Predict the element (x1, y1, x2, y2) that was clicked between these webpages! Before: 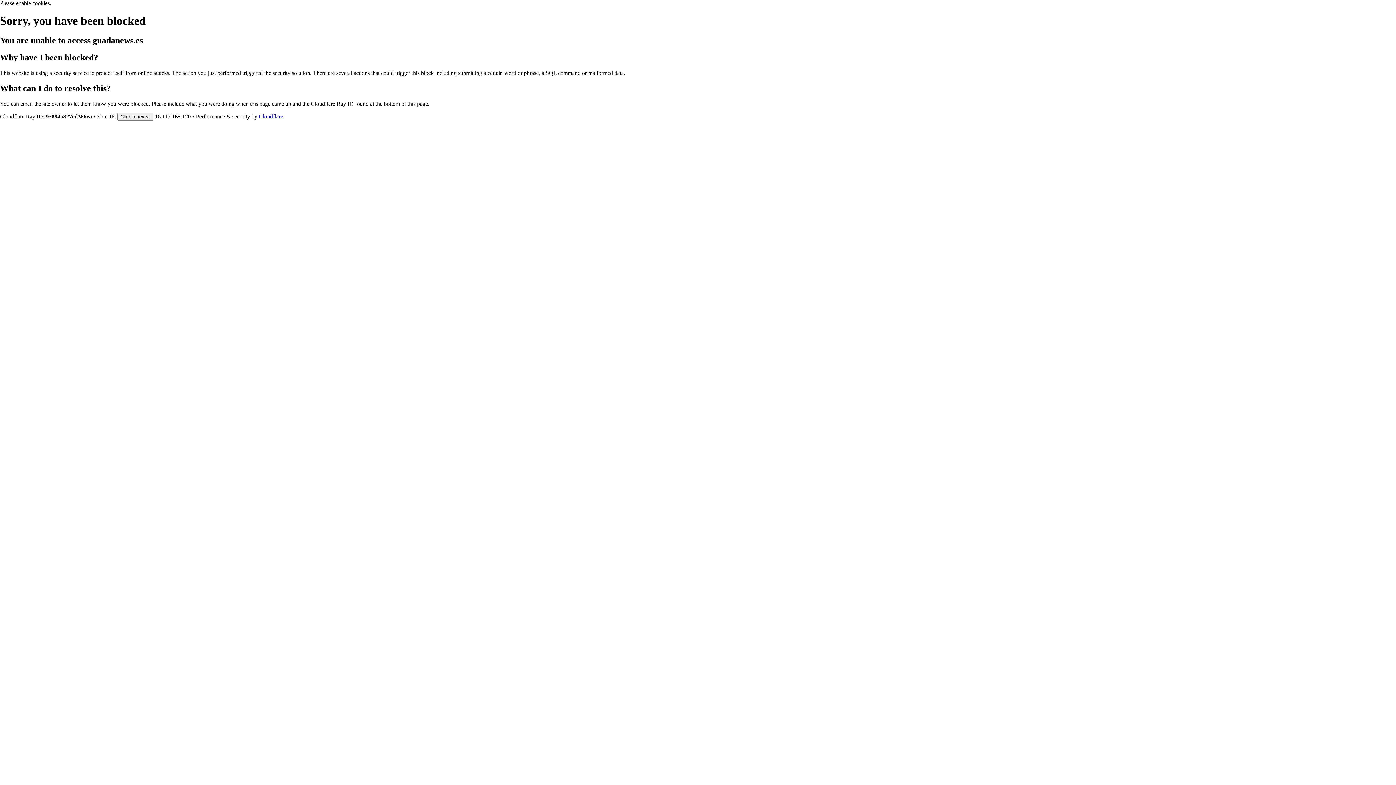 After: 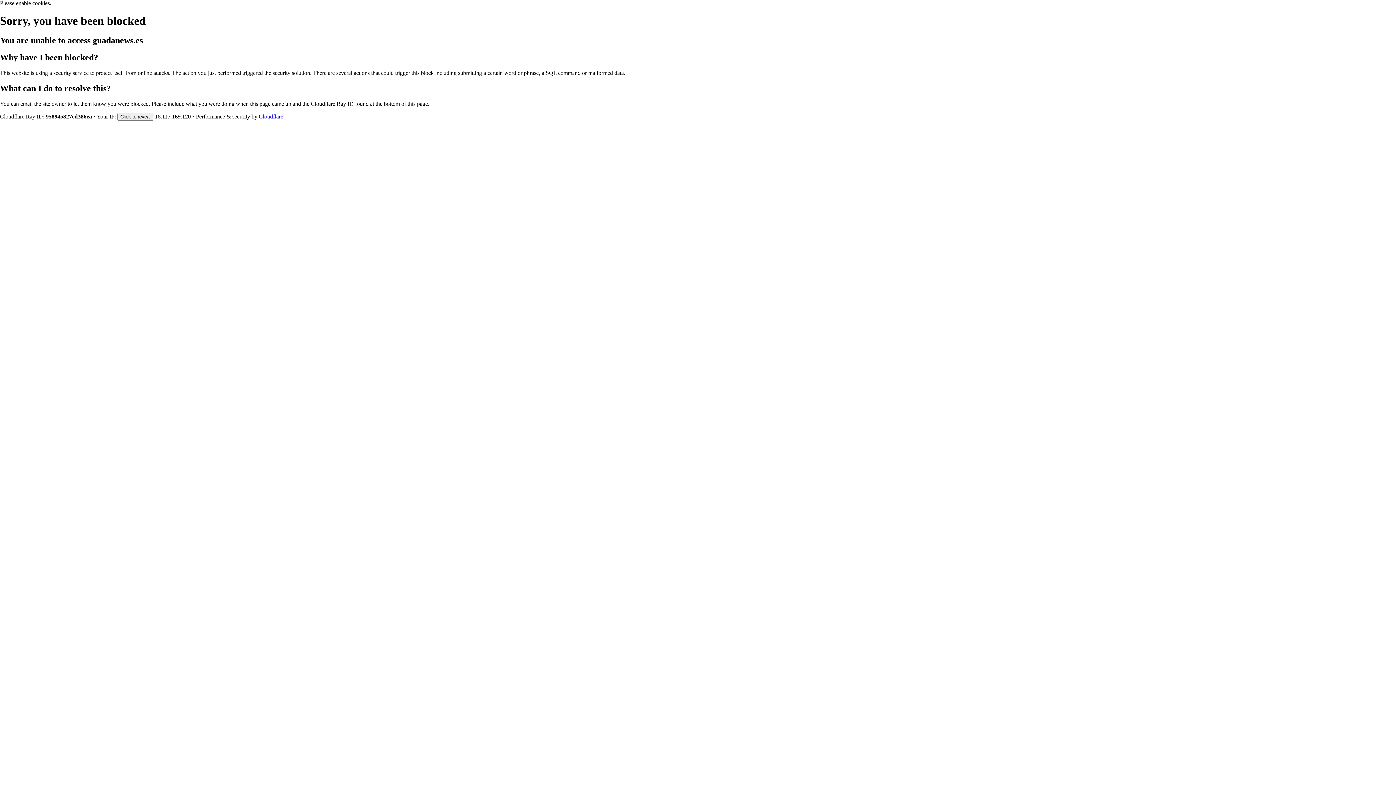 Action: bbox: (258, 113, 283, 119) label: Cloudflare